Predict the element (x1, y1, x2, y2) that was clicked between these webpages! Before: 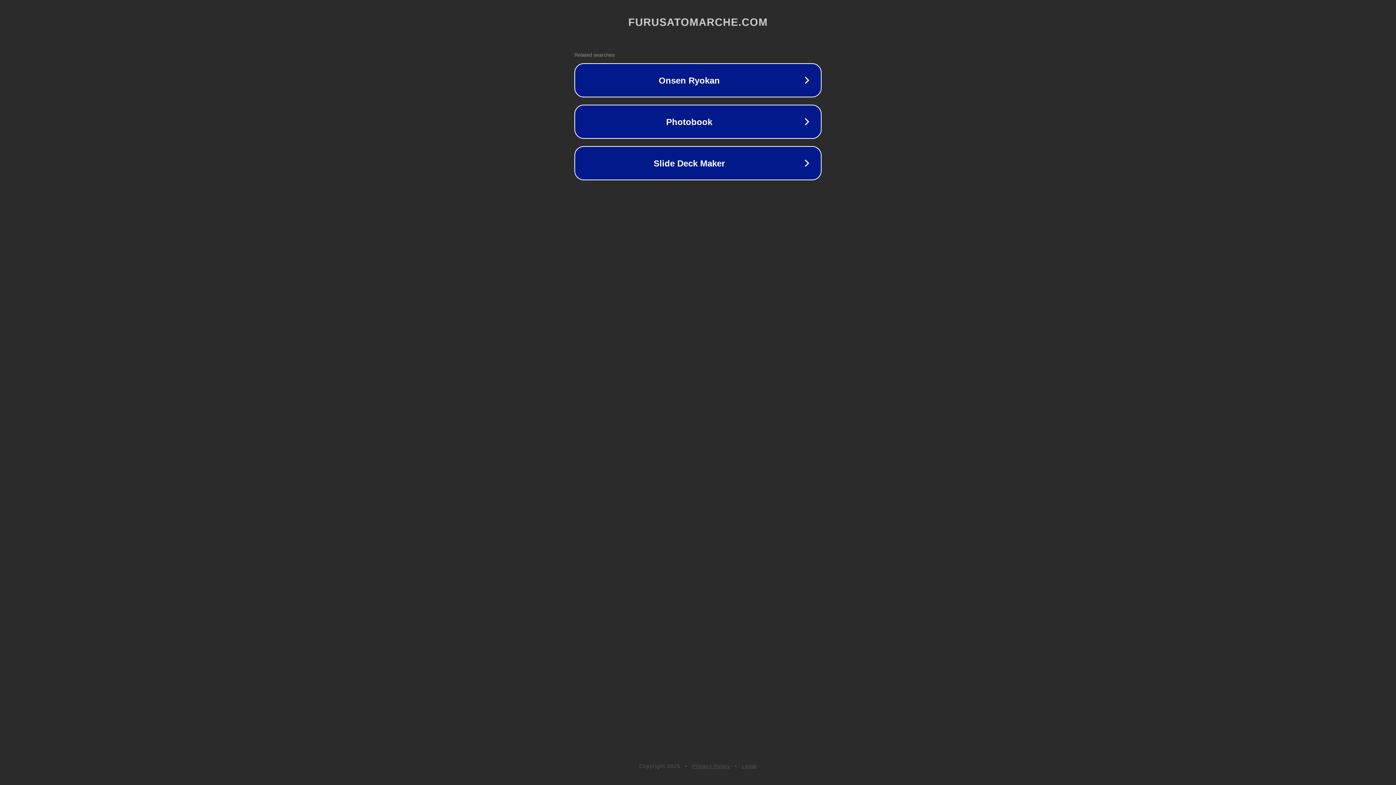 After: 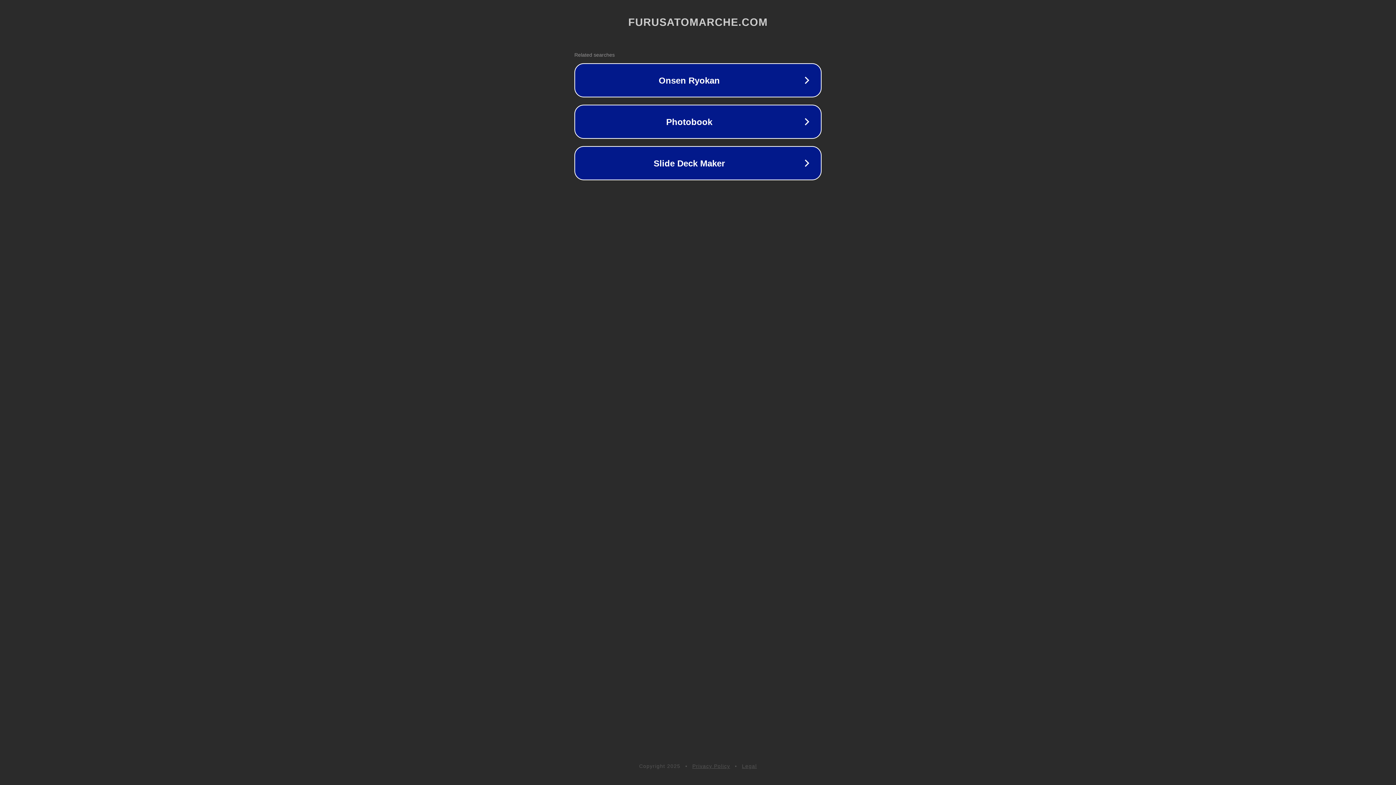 Action: label: Privacy Policy bbox: (692, 763, 730, 769)